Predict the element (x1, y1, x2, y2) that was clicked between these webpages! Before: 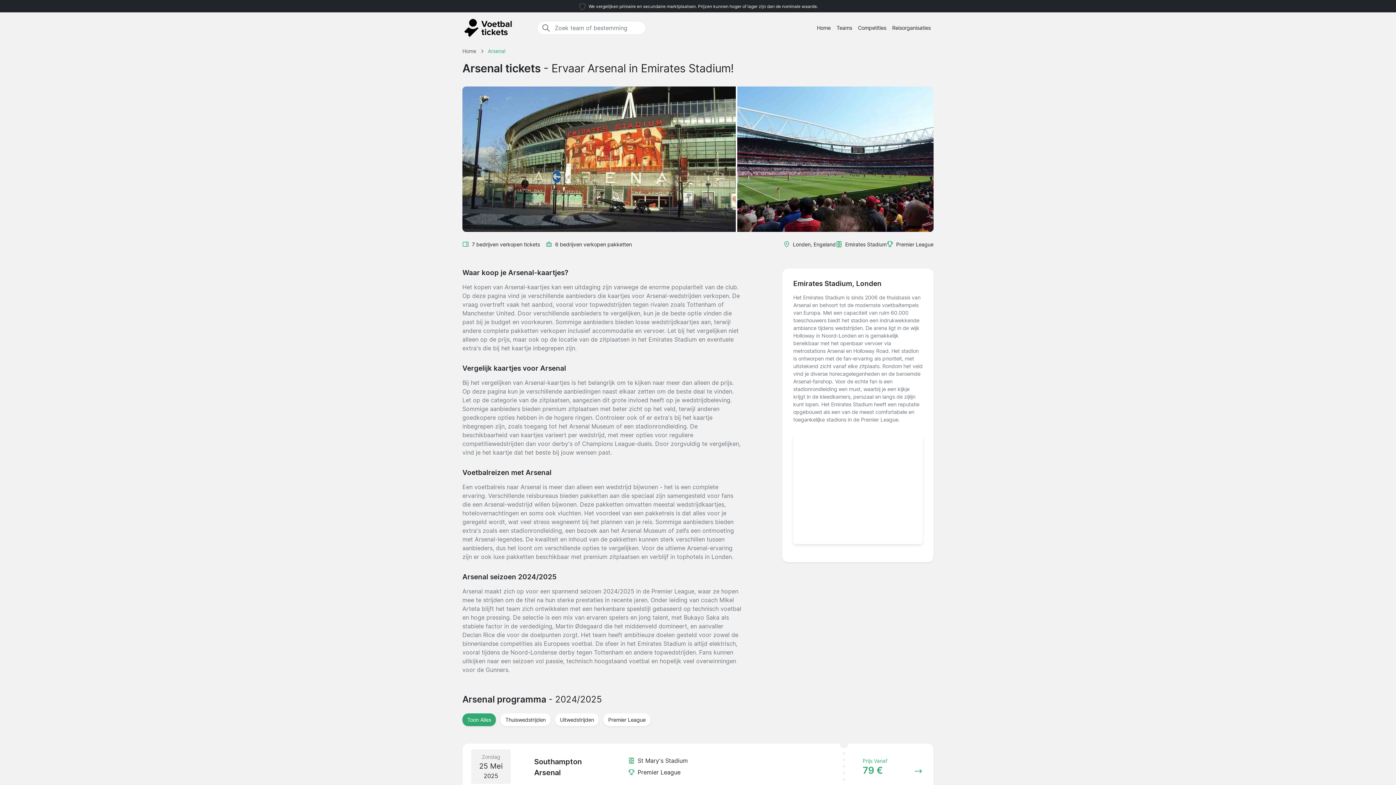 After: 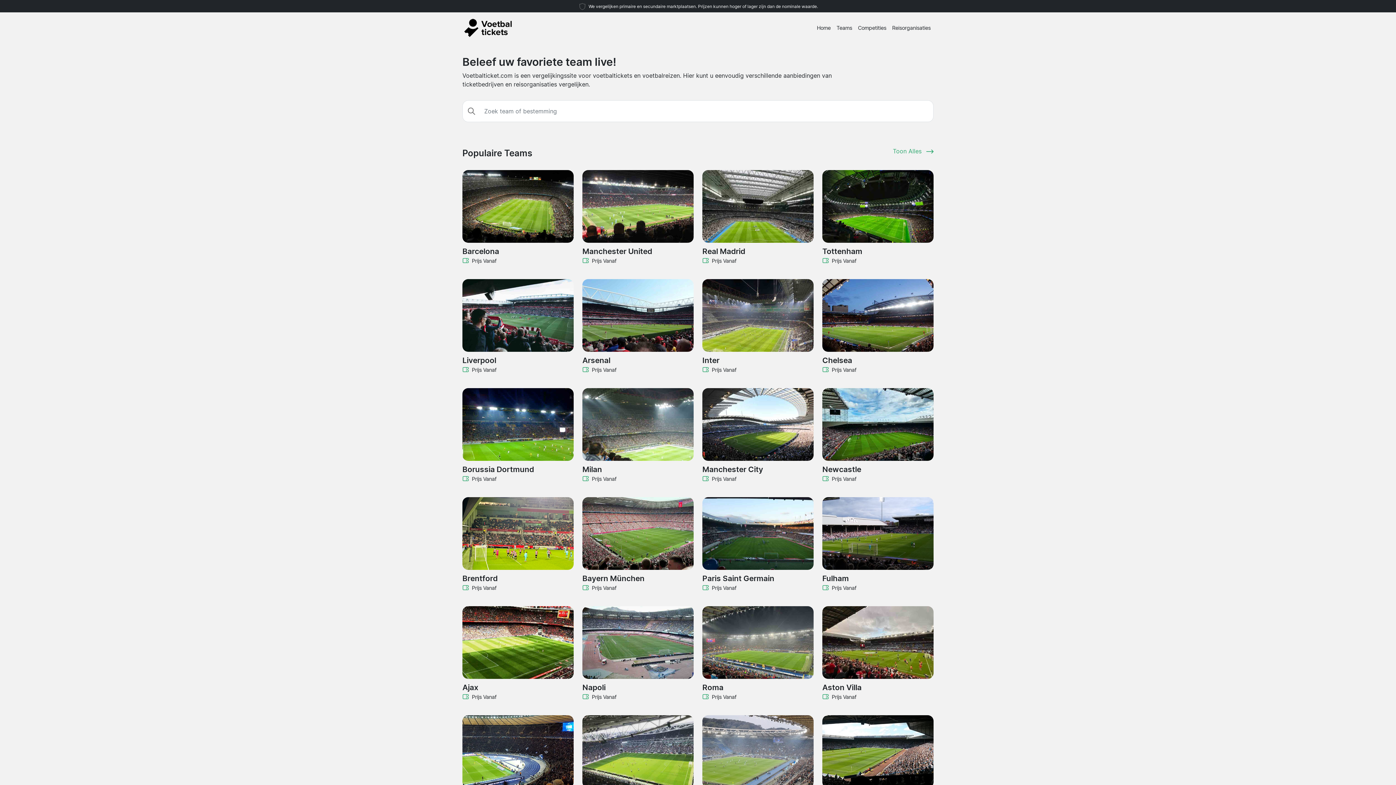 Action: bbox: (462, 15, 522, 40)